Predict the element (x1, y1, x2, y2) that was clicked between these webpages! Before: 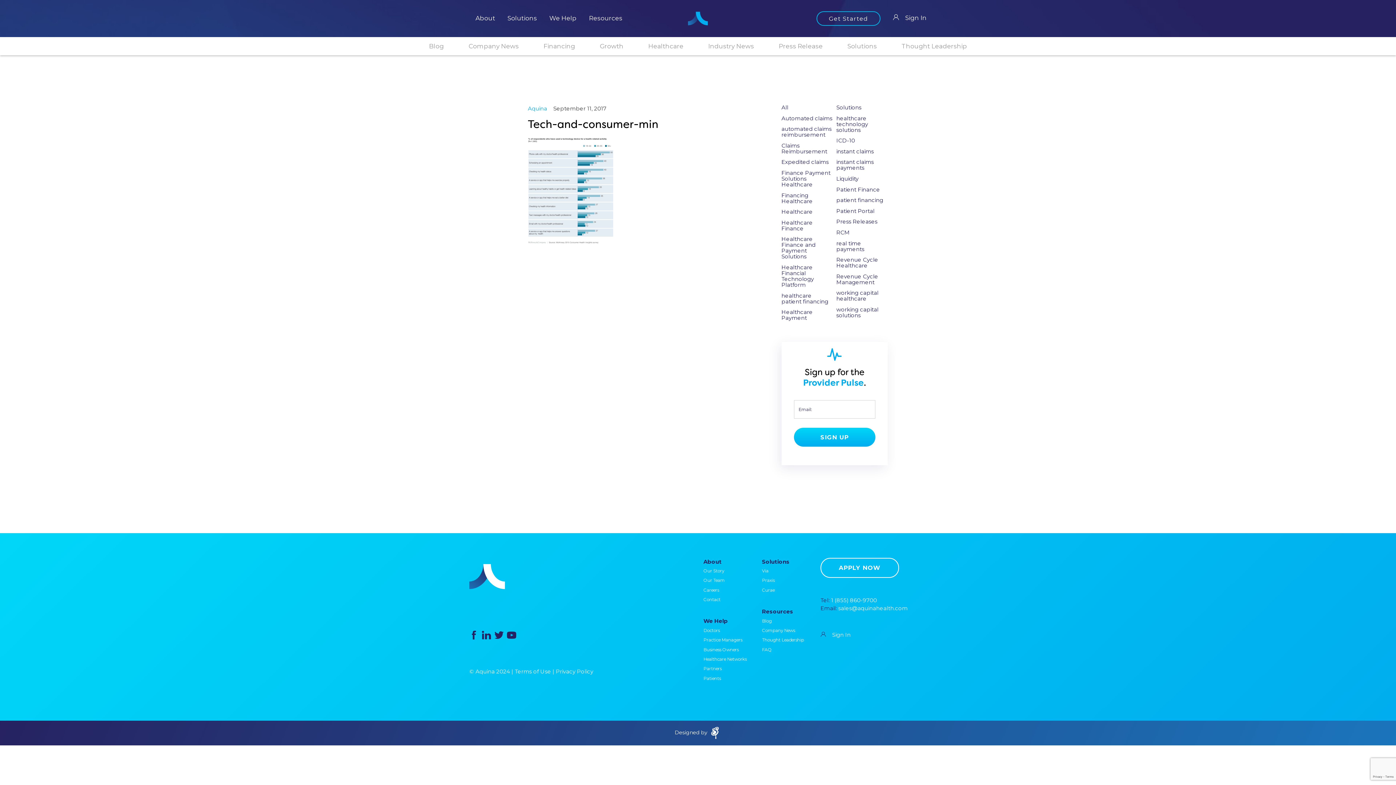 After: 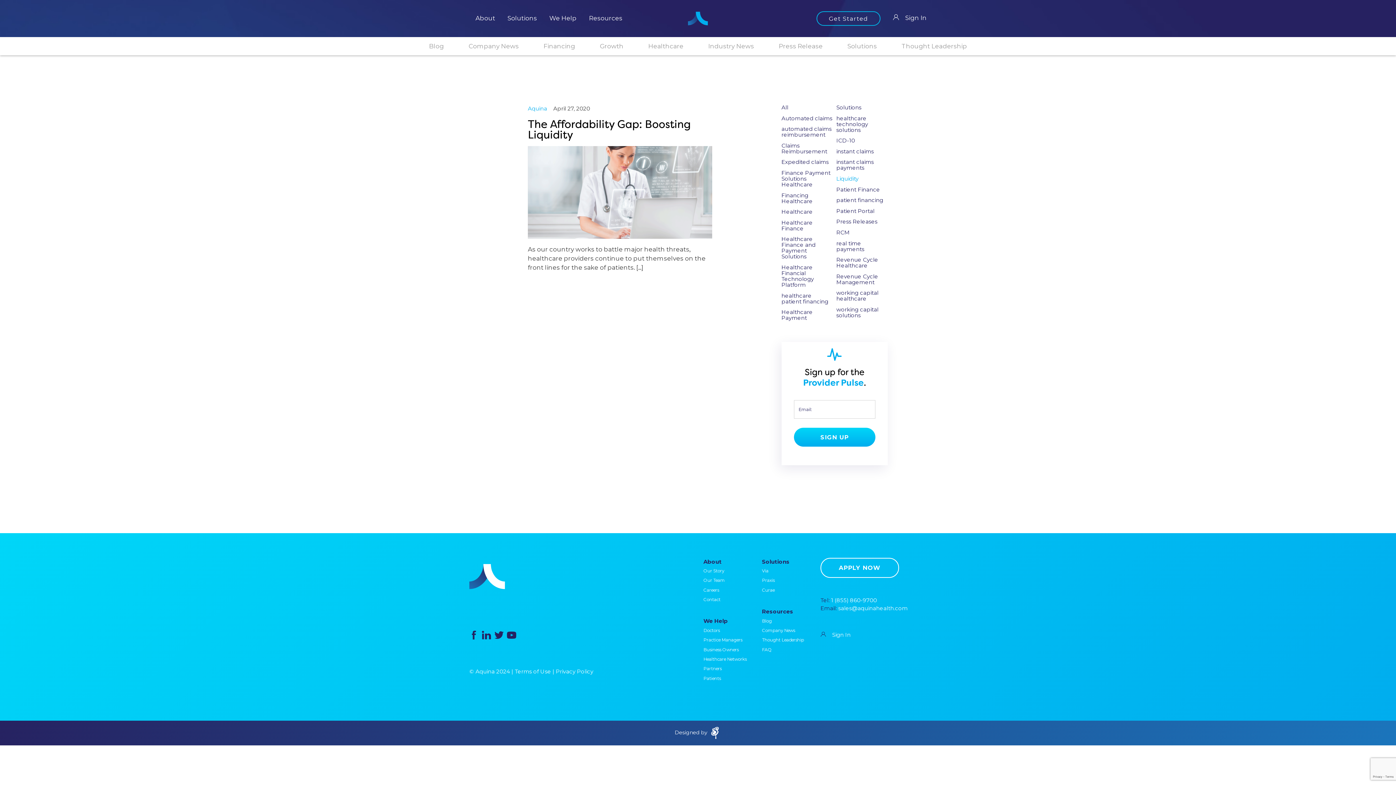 Action: bbox: (836, 175, 887, 181) label: Liquidity